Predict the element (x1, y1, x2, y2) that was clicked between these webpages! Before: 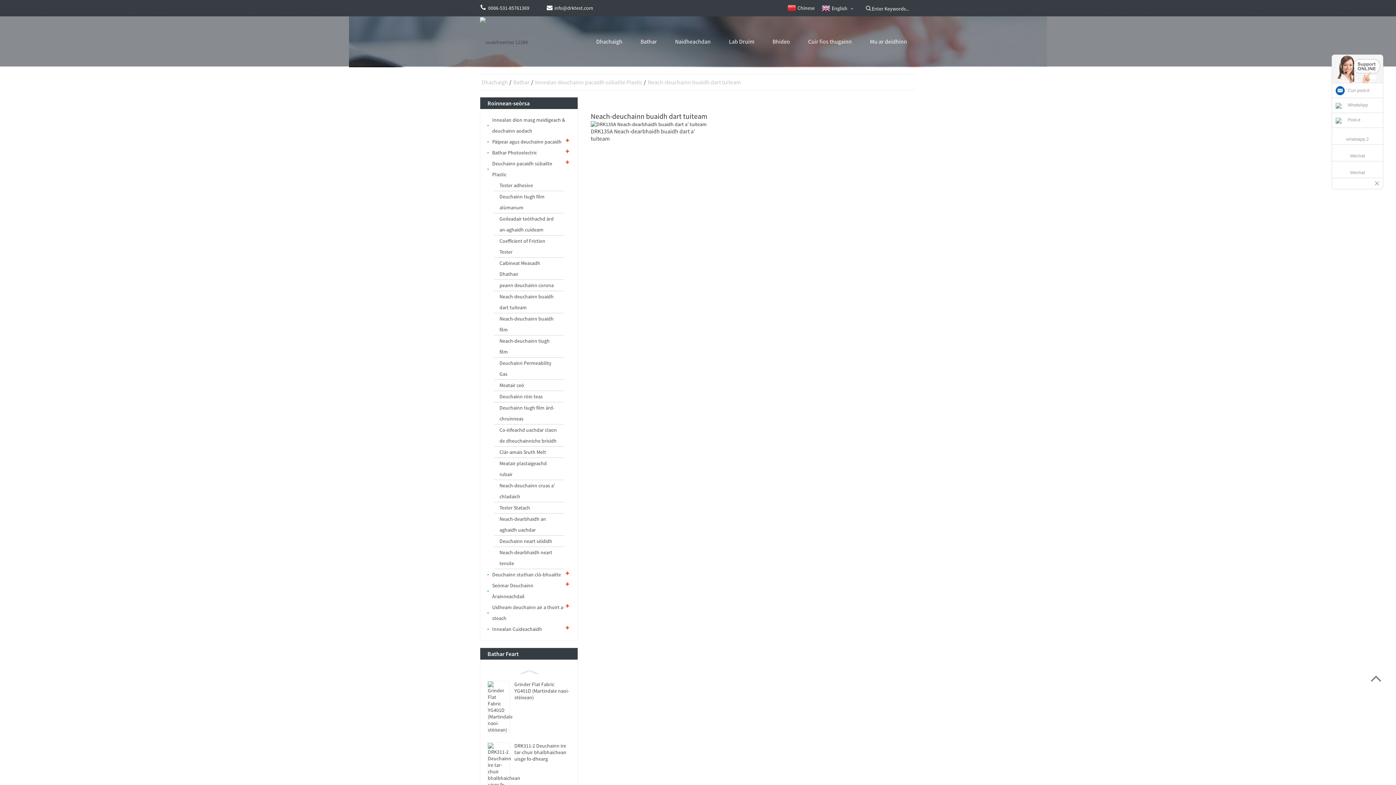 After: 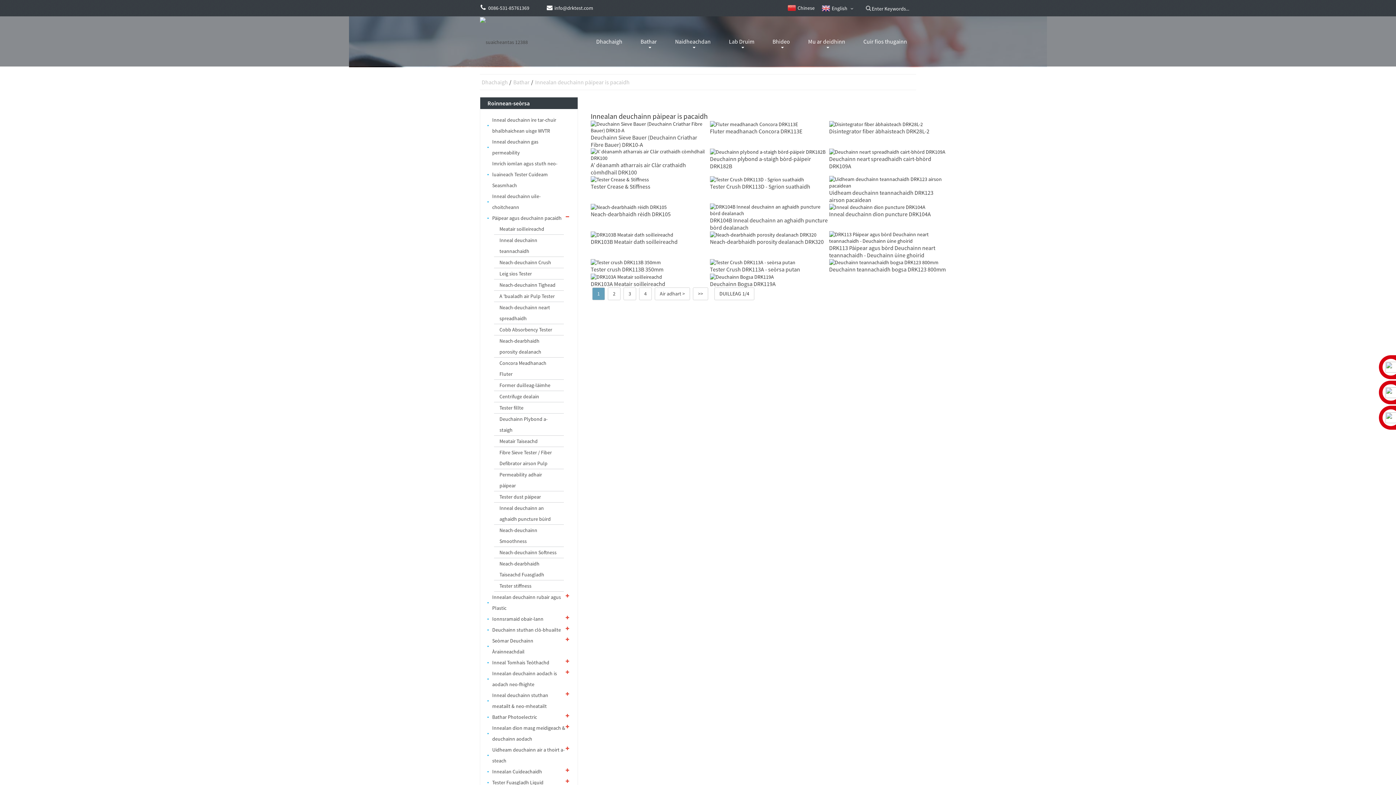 Action: bbox: (487, 136, 570, 147) label: Pàipear agus deuchainn pacaidh